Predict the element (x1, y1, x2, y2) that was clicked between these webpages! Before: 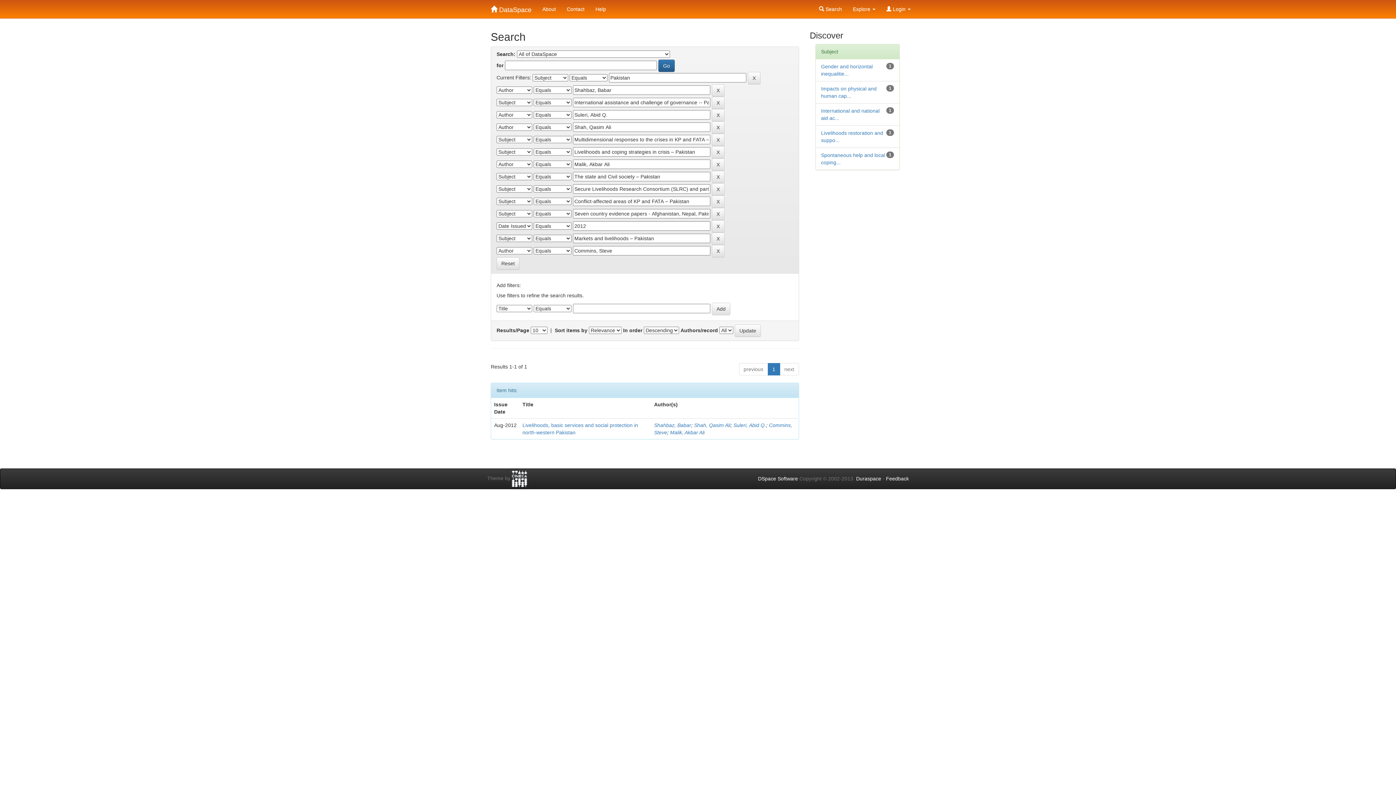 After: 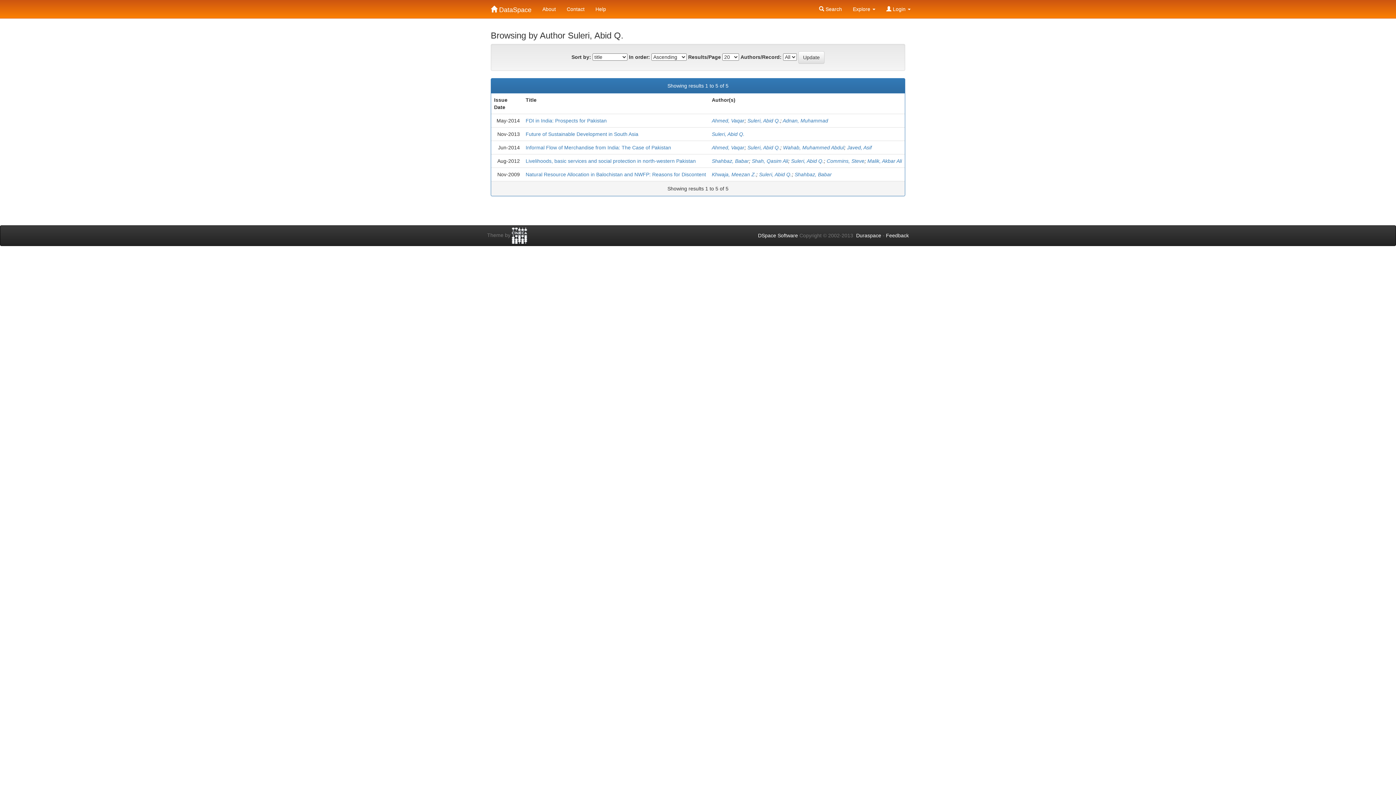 Action: bbox: (733, 422, 766, 428) label: Suleri, Abid Q.